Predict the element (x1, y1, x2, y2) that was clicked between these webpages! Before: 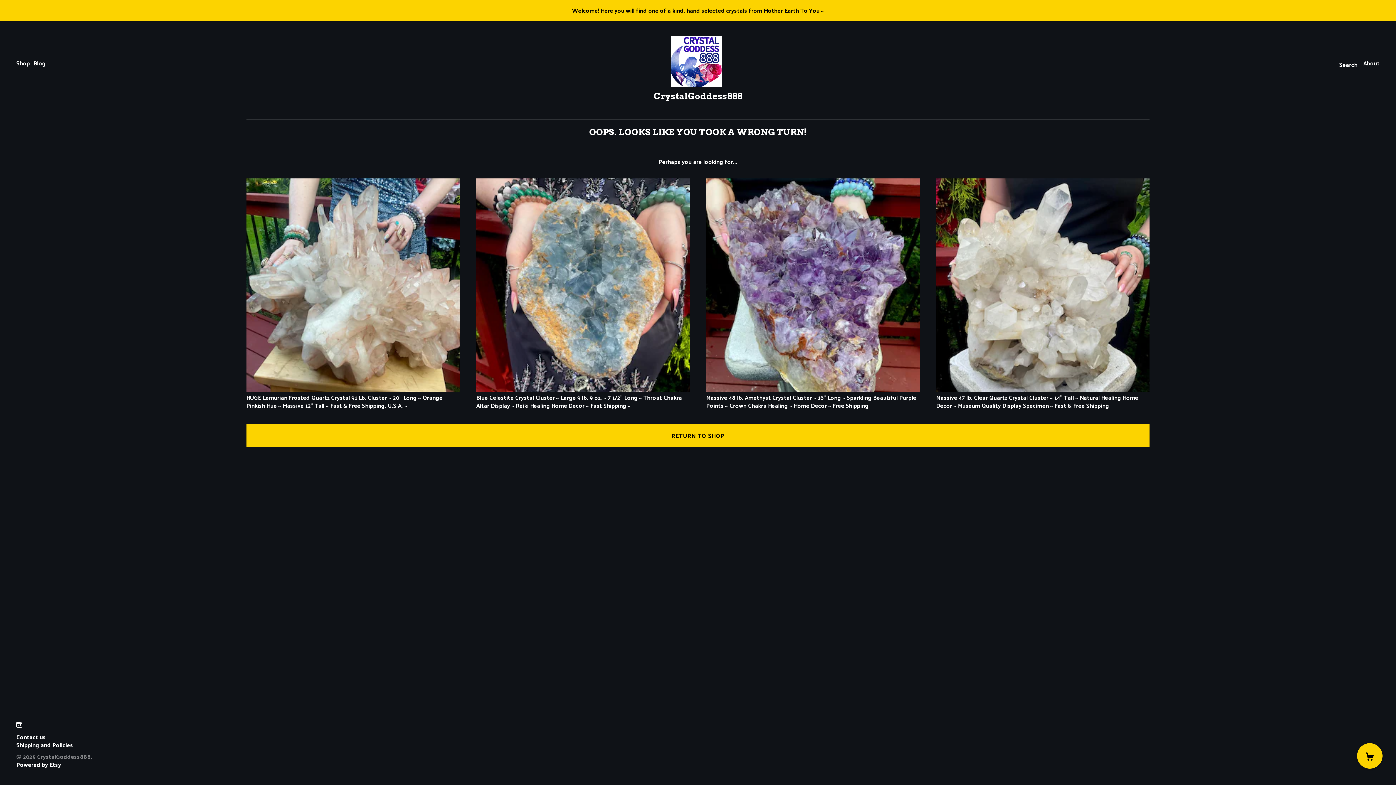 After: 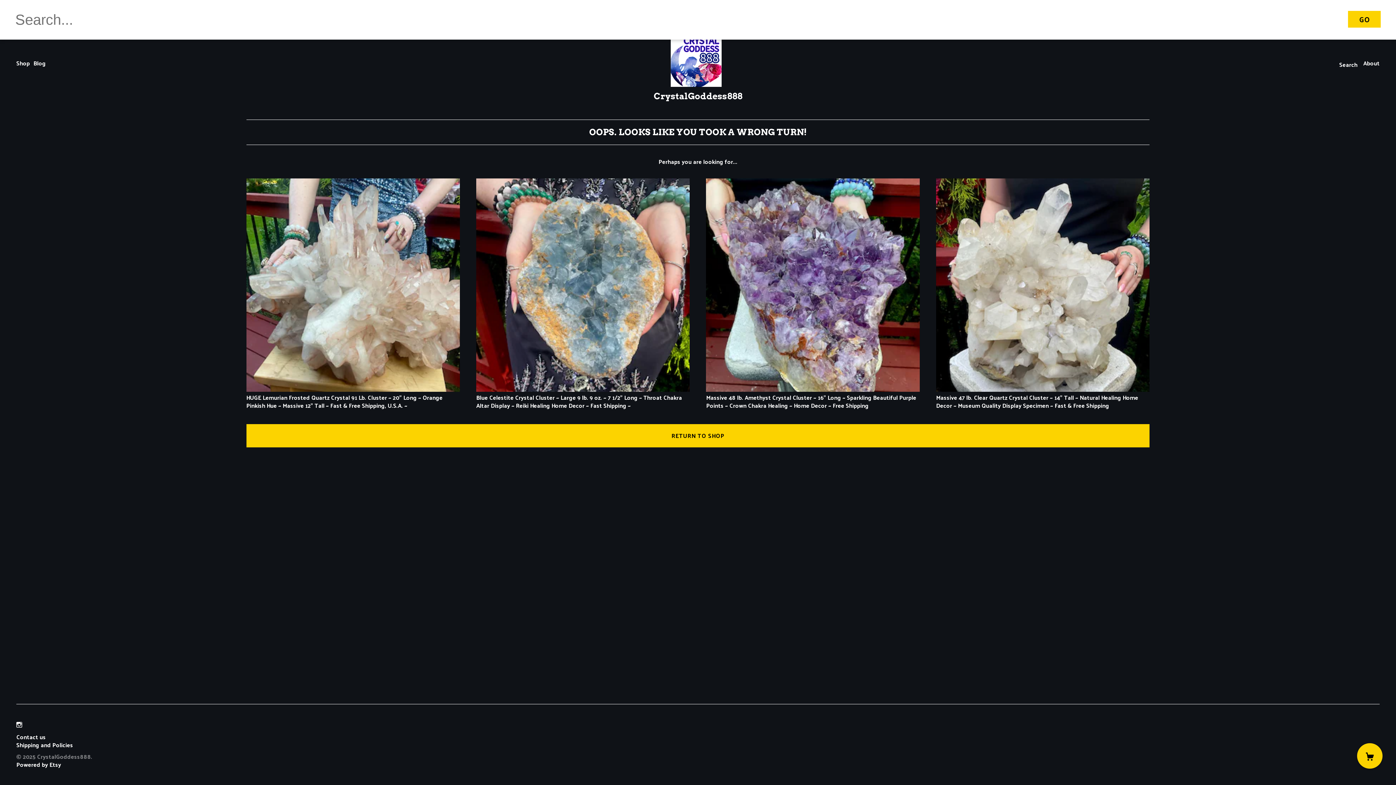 Action: label: Search bbox: (1339, 59, 1357, 69)